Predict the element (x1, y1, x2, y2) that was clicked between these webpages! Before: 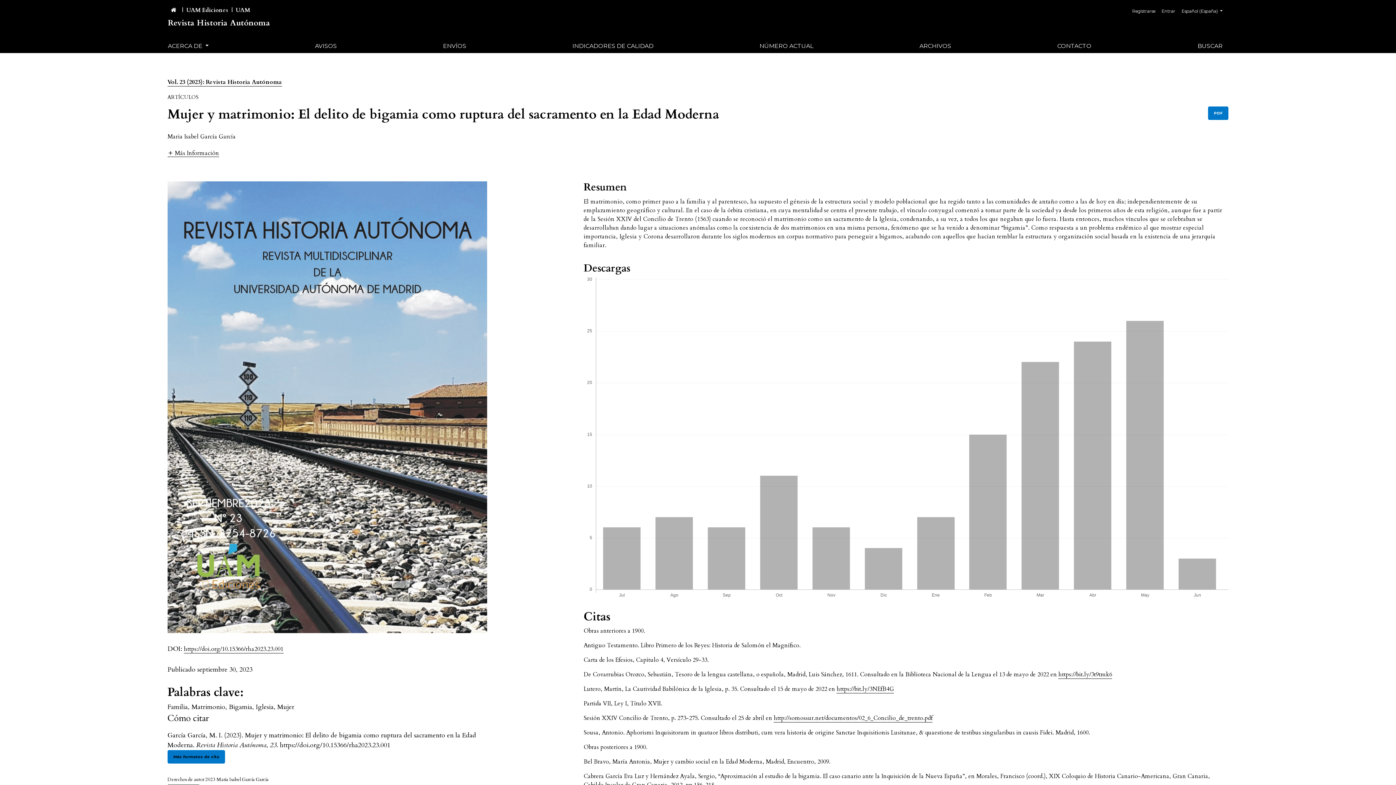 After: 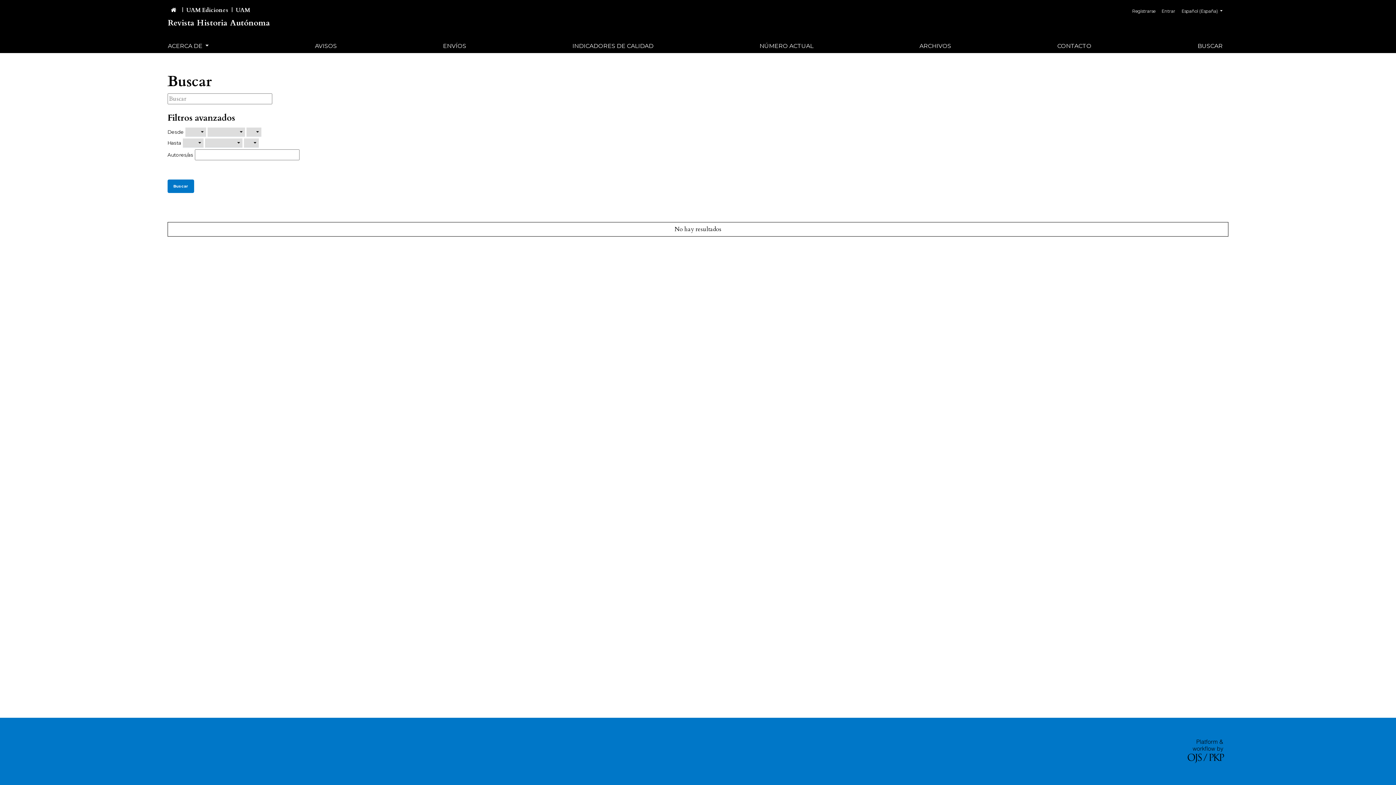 Action: label: BUSCAR bbox: (1192, 38, 1228, 53)